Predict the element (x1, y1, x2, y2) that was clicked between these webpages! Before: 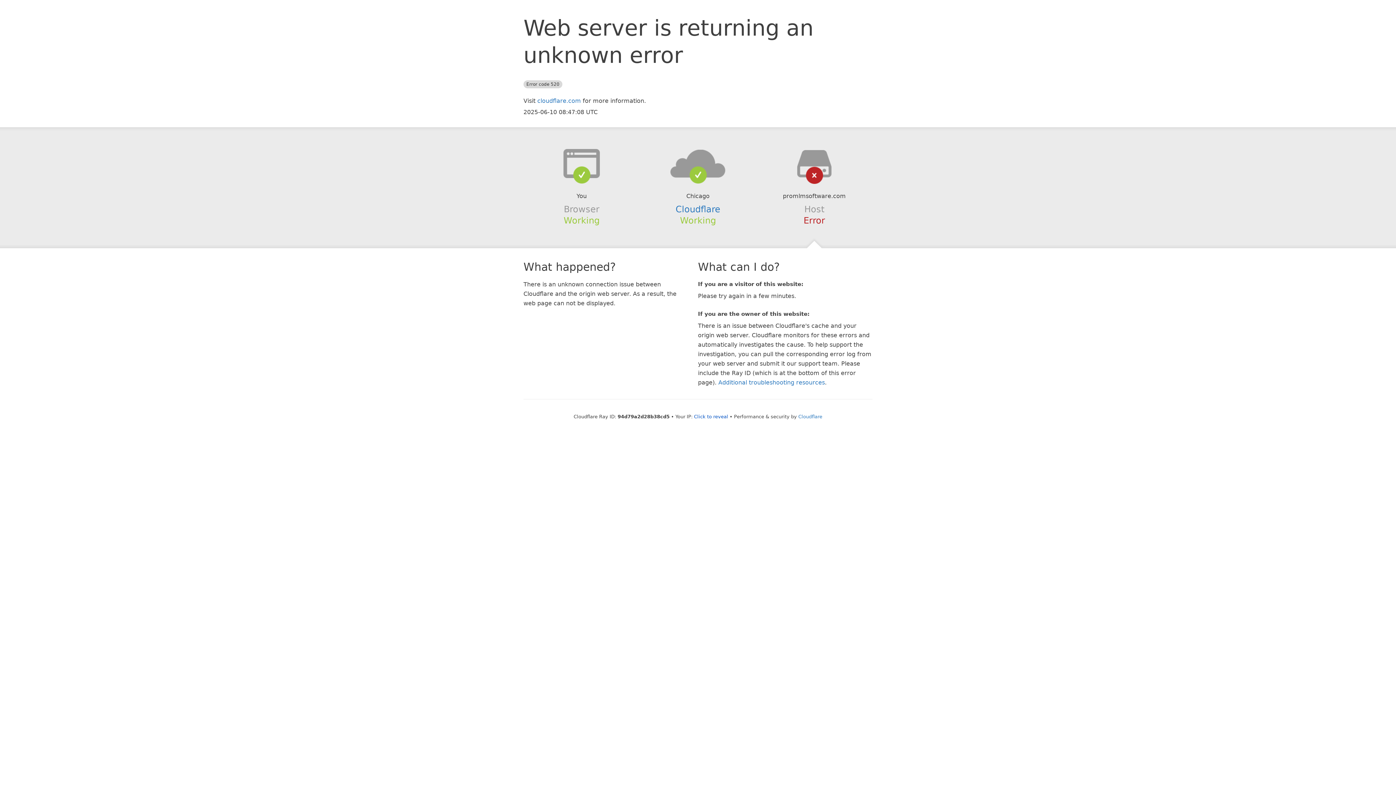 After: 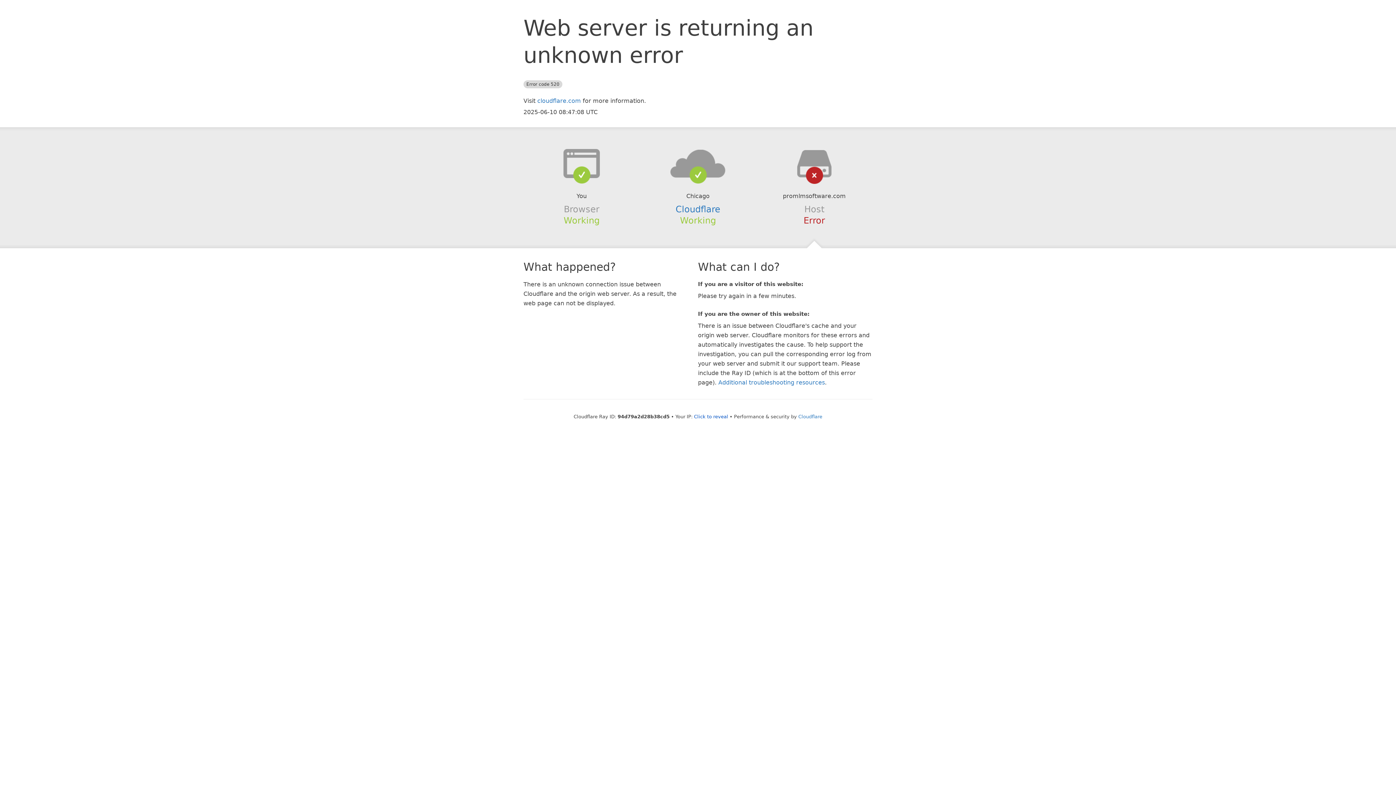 Action: bbox: (639, 148, 756, 178)